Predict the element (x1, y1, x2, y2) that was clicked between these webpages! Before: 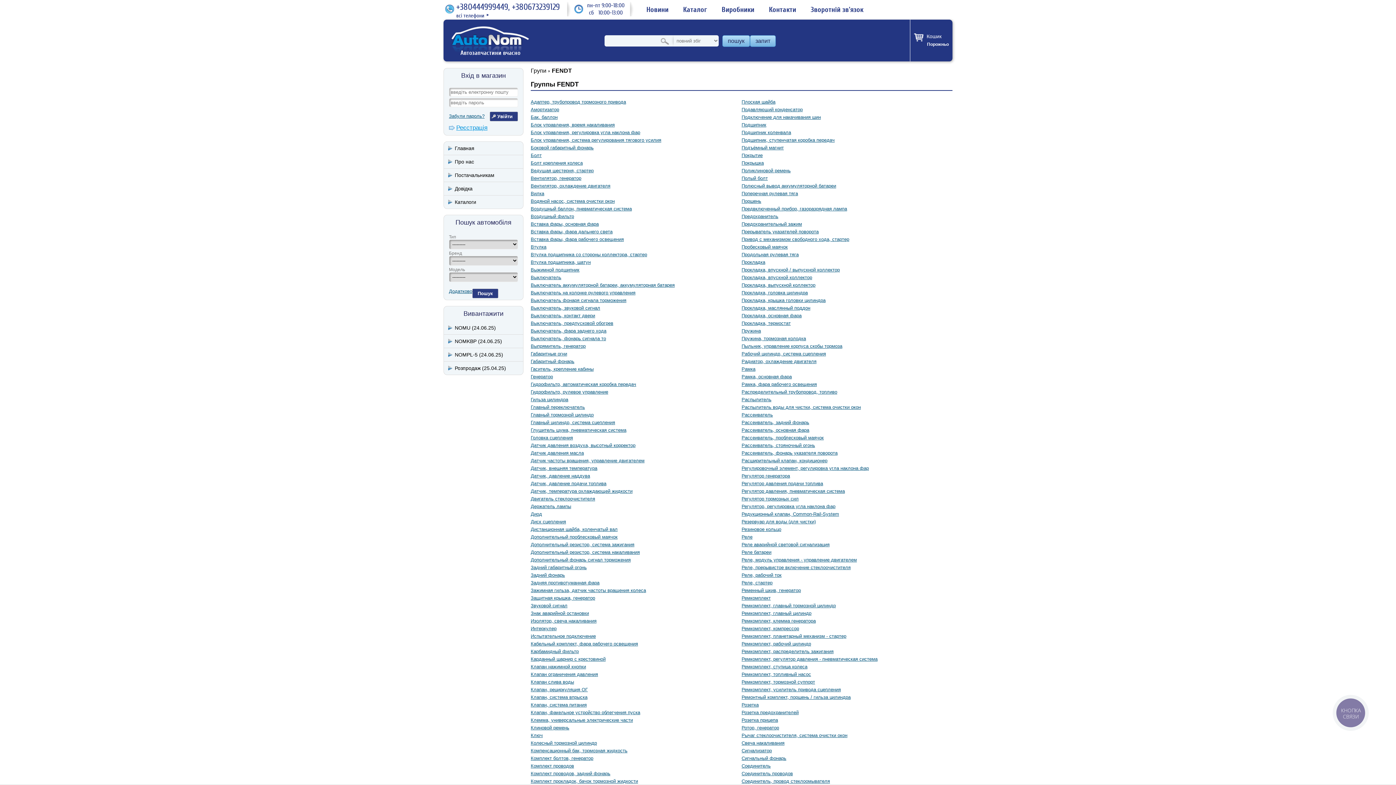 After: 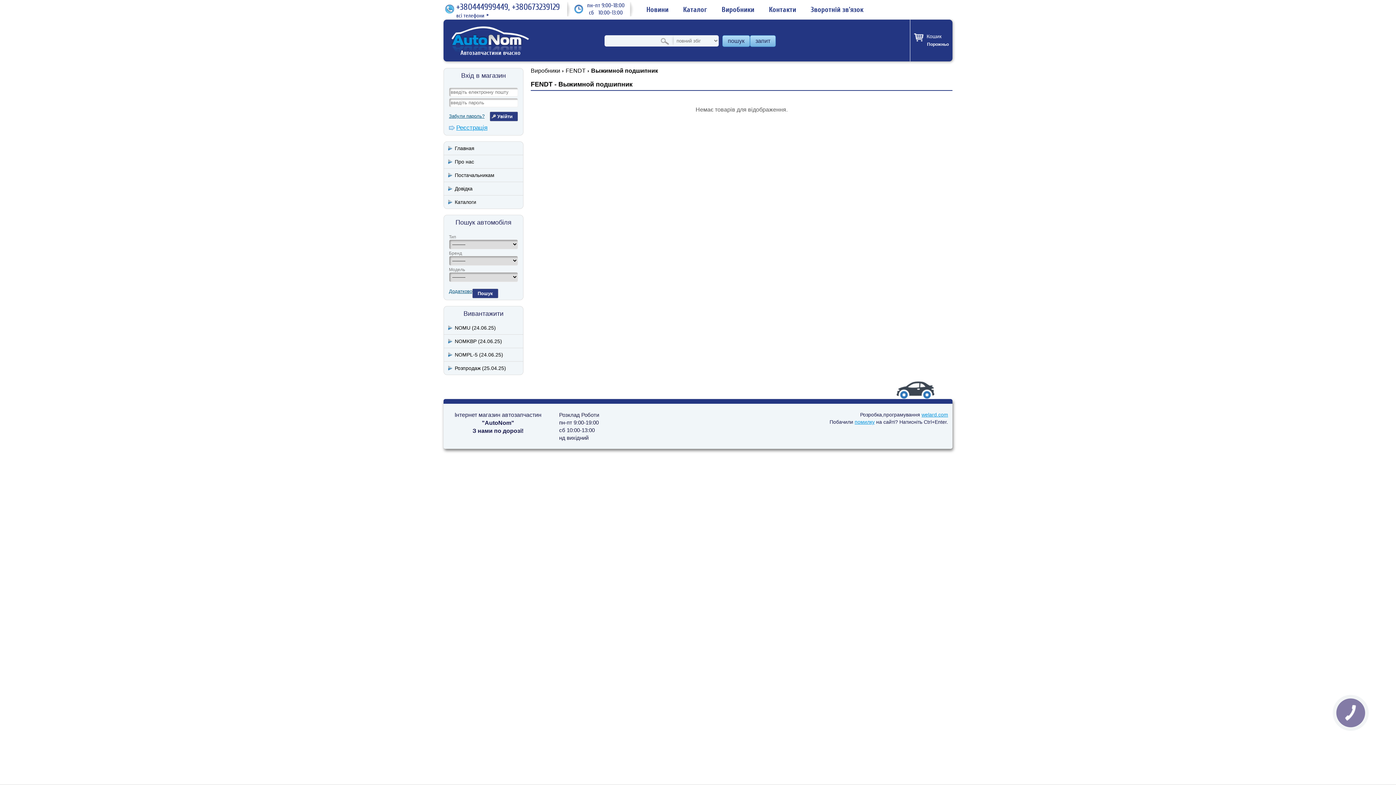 Action: bbox: (530, 267, 579, 272) label: Выжимной подшипник